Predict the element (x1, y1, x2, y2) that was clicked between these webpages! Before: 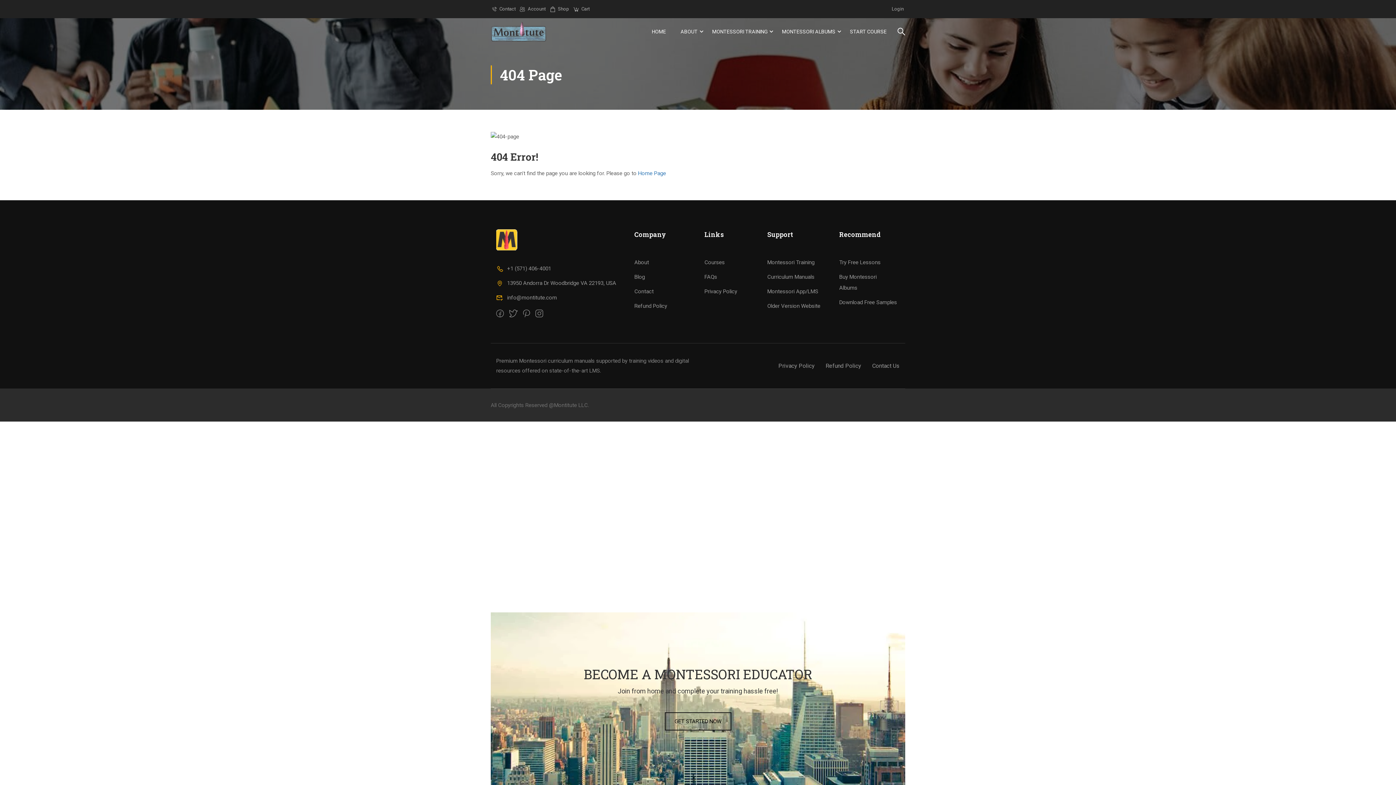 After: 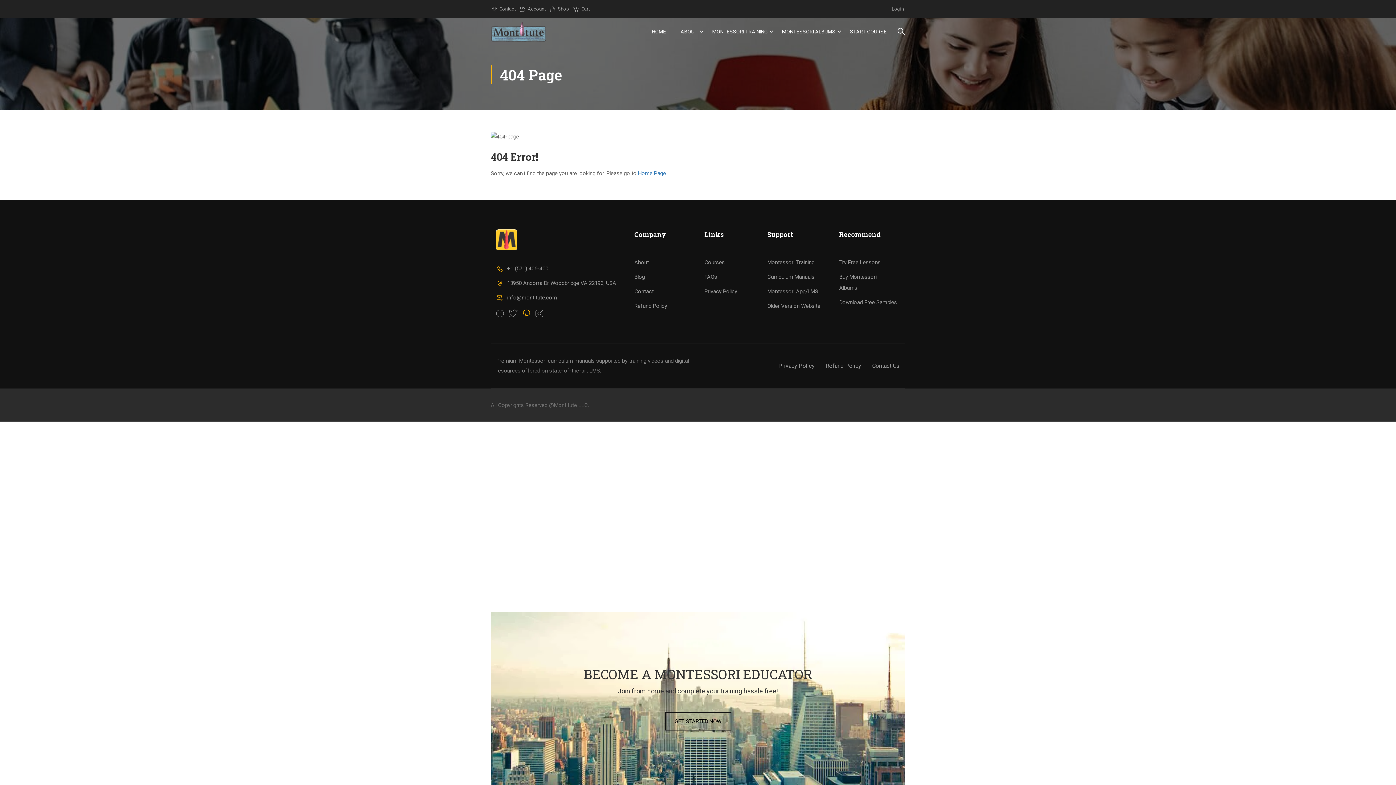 Action: bbox: (523, 308, 530, 319)